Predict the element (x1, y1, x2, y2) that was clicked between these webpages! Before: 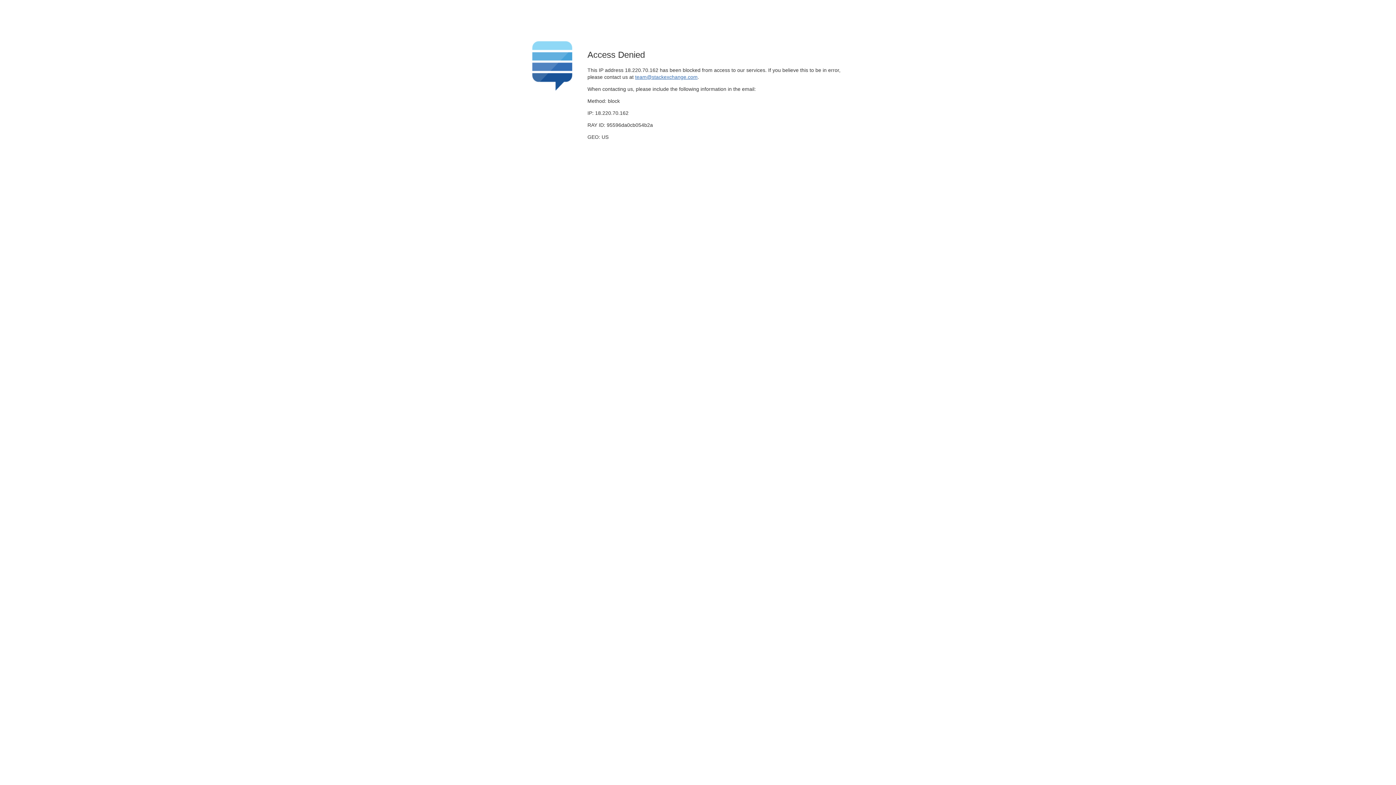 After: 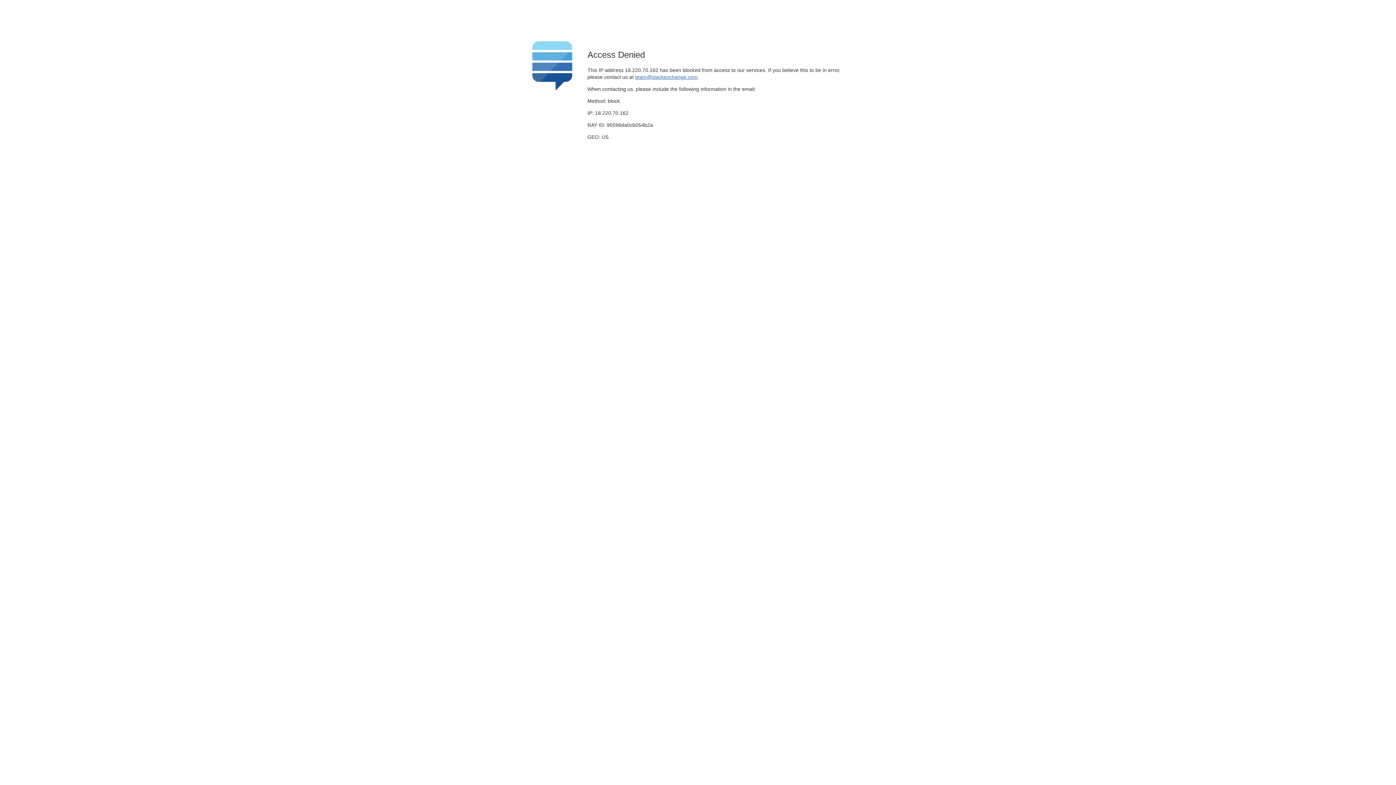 Action: bbox: (635, 74, 697, 79) label: team@stackexchange.com